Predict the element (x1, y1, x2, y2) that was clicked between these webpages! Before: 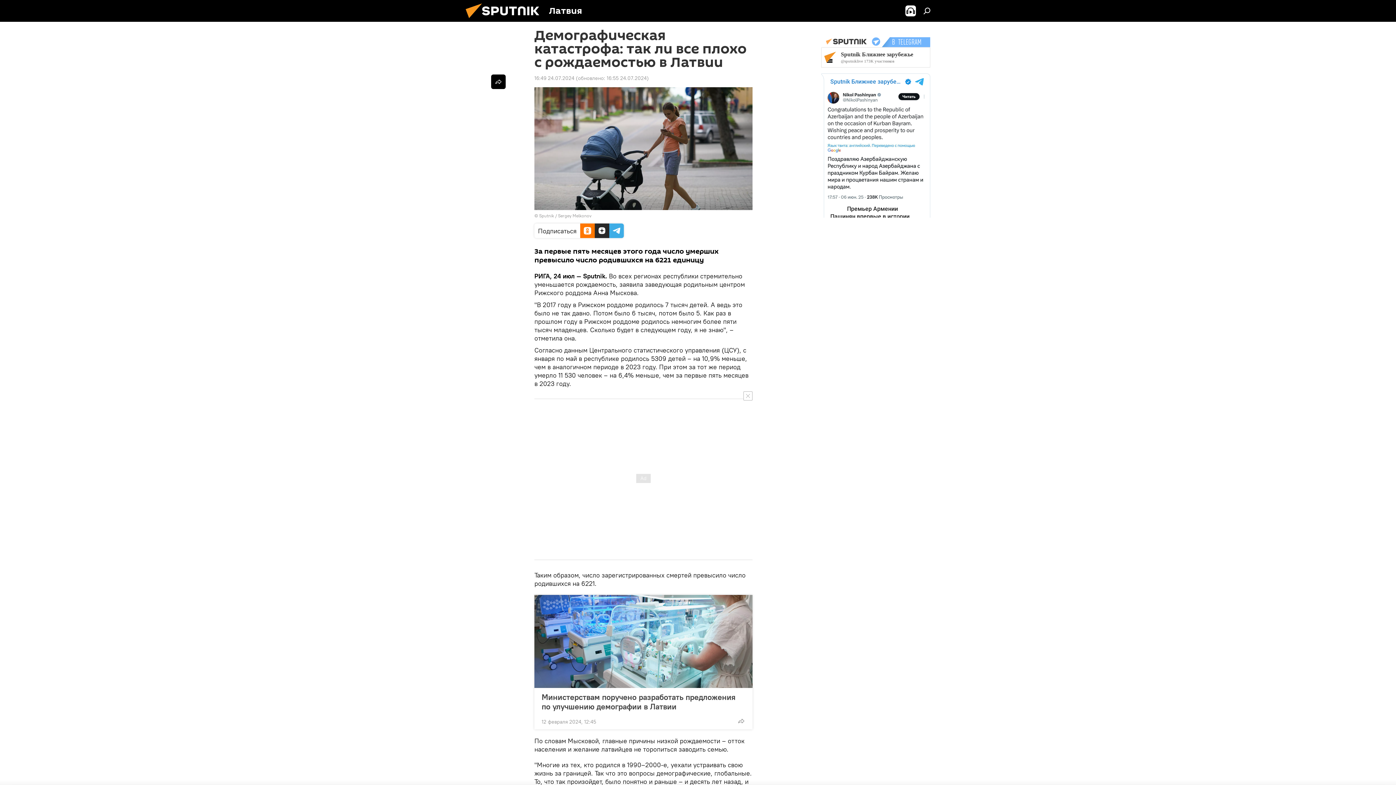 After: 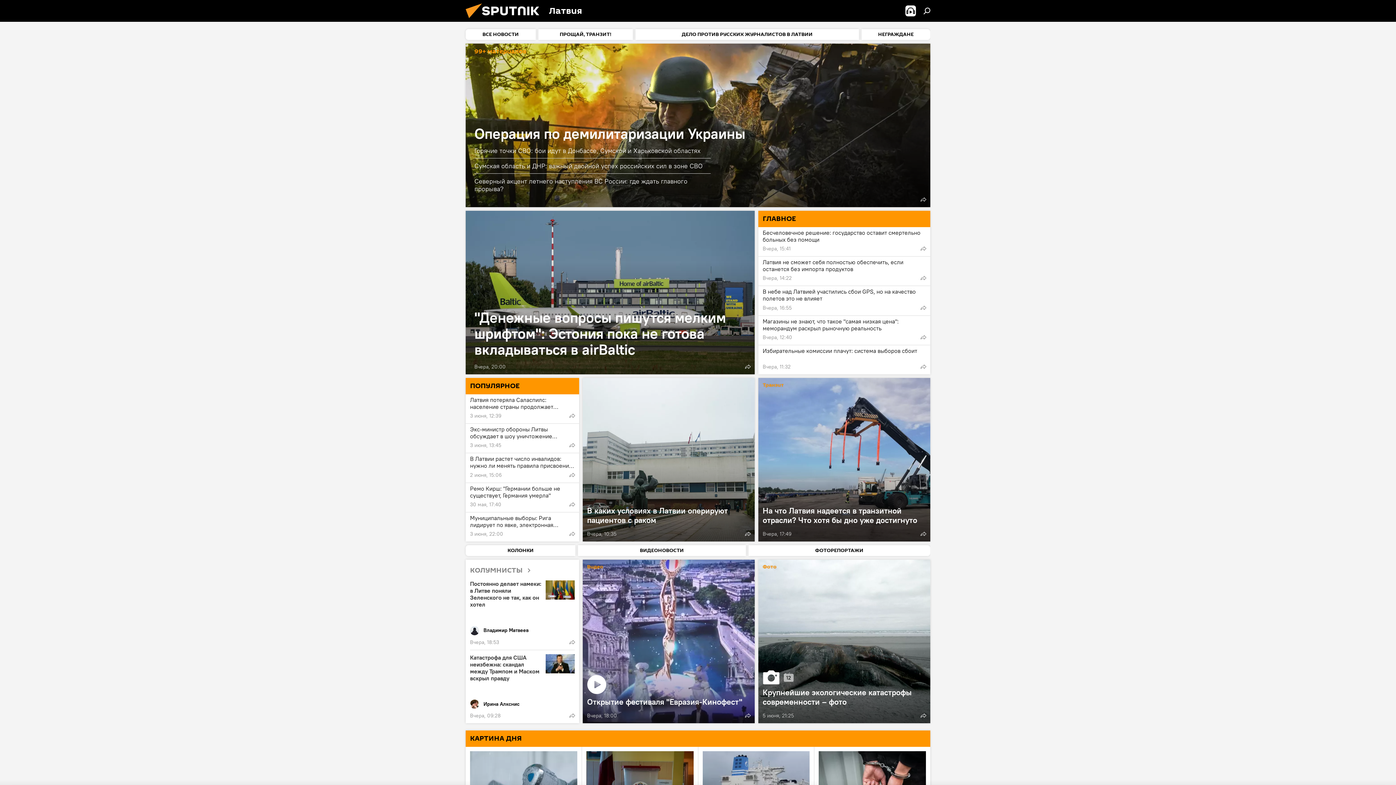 Action: bbox: (461, 16, 549, 23)